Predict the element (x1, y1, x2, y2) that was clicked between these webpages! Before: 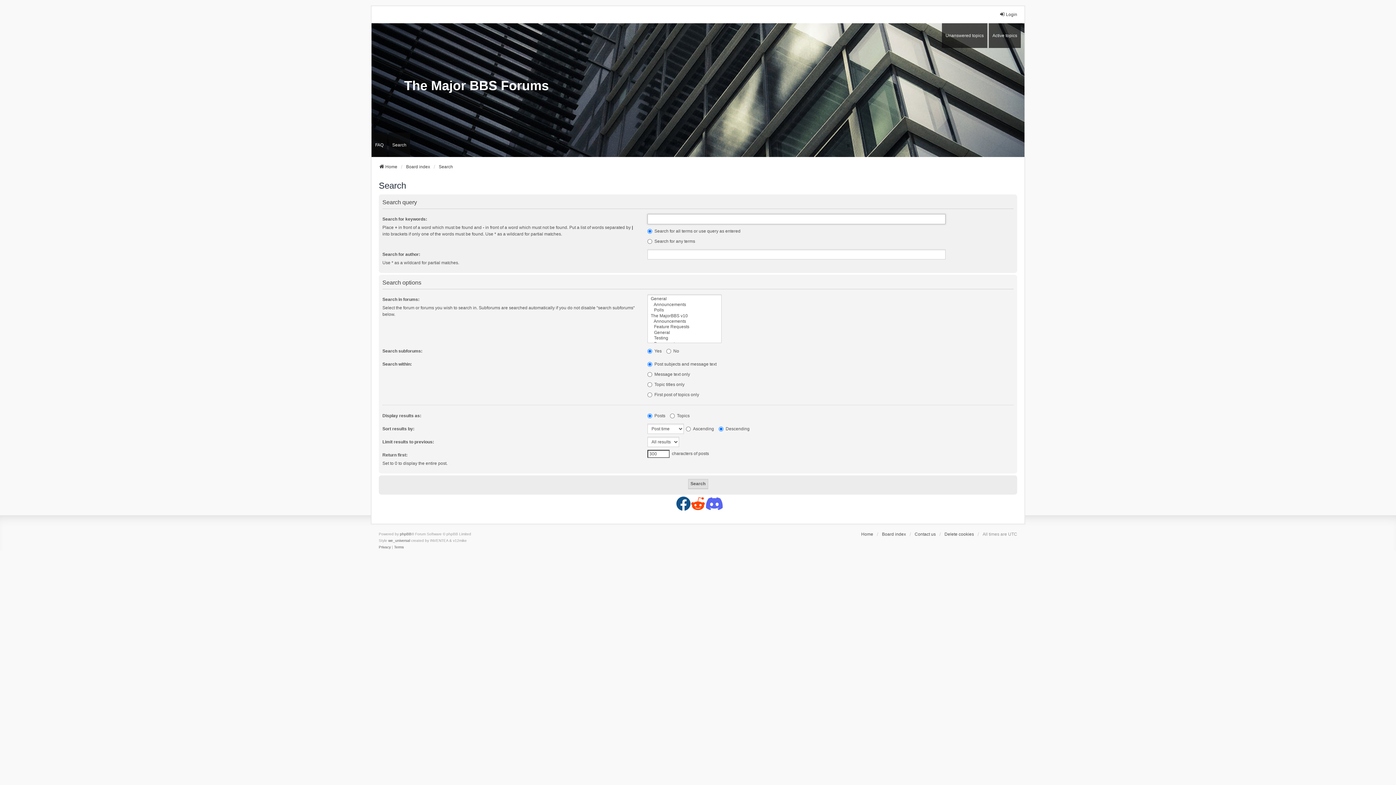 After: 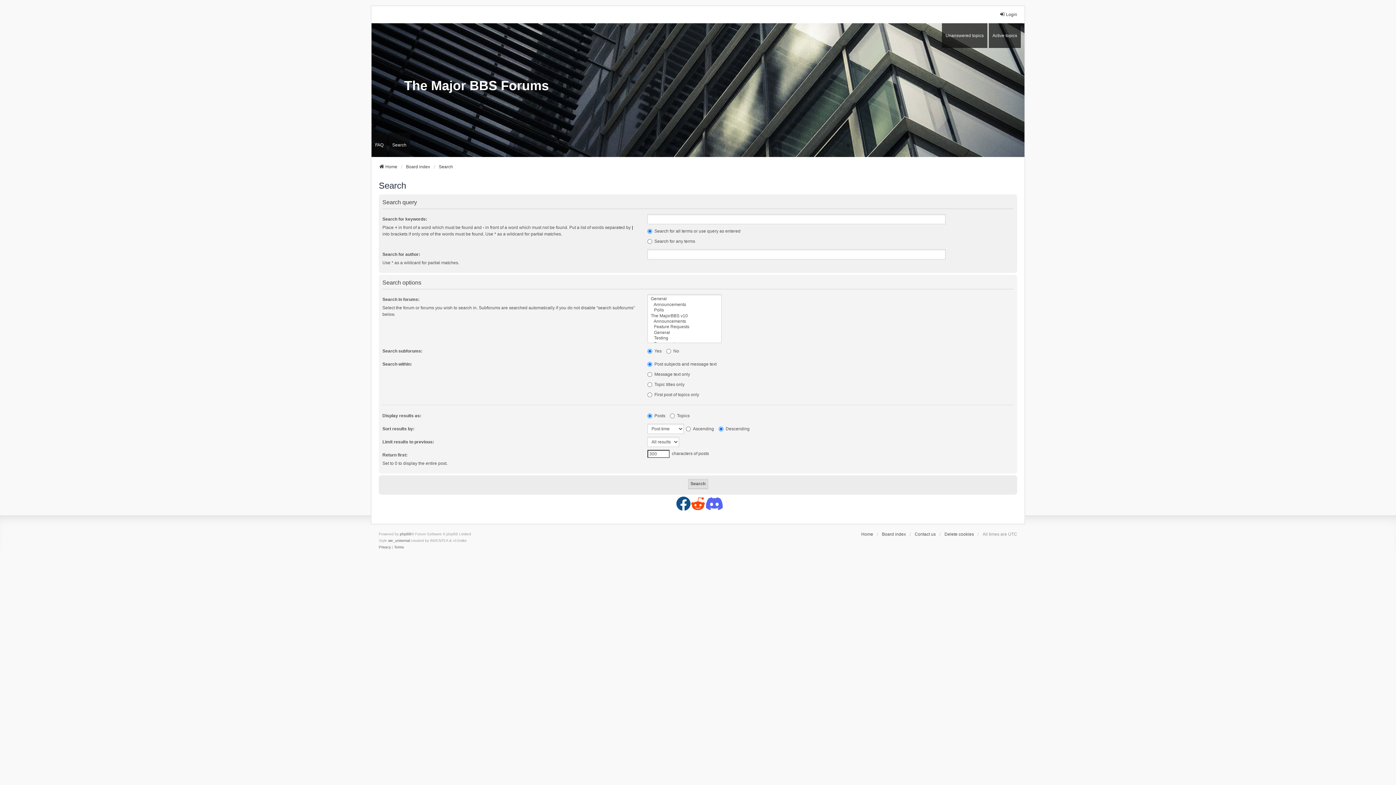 Action: label: Reddit (Opens in new tab) bbox: (690, 496, 705, 511)